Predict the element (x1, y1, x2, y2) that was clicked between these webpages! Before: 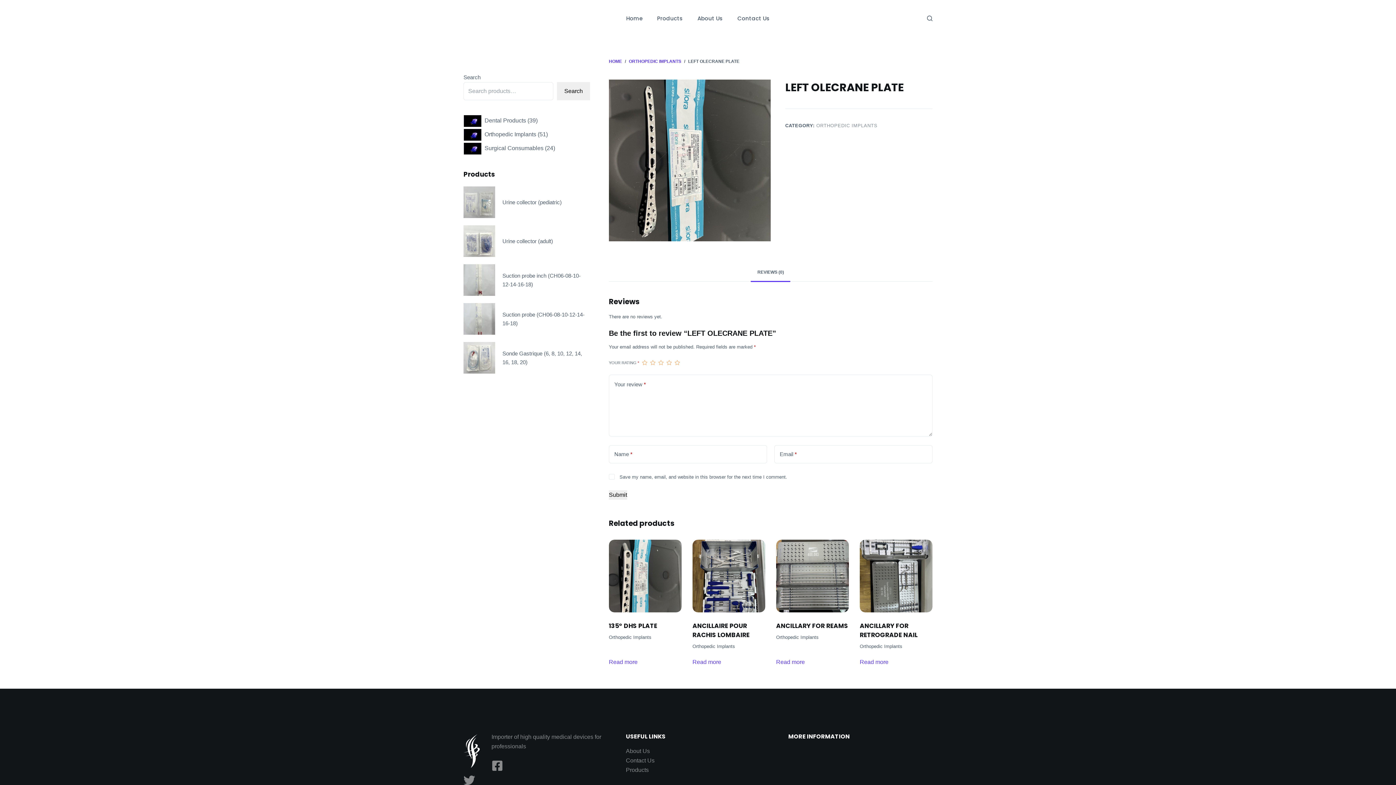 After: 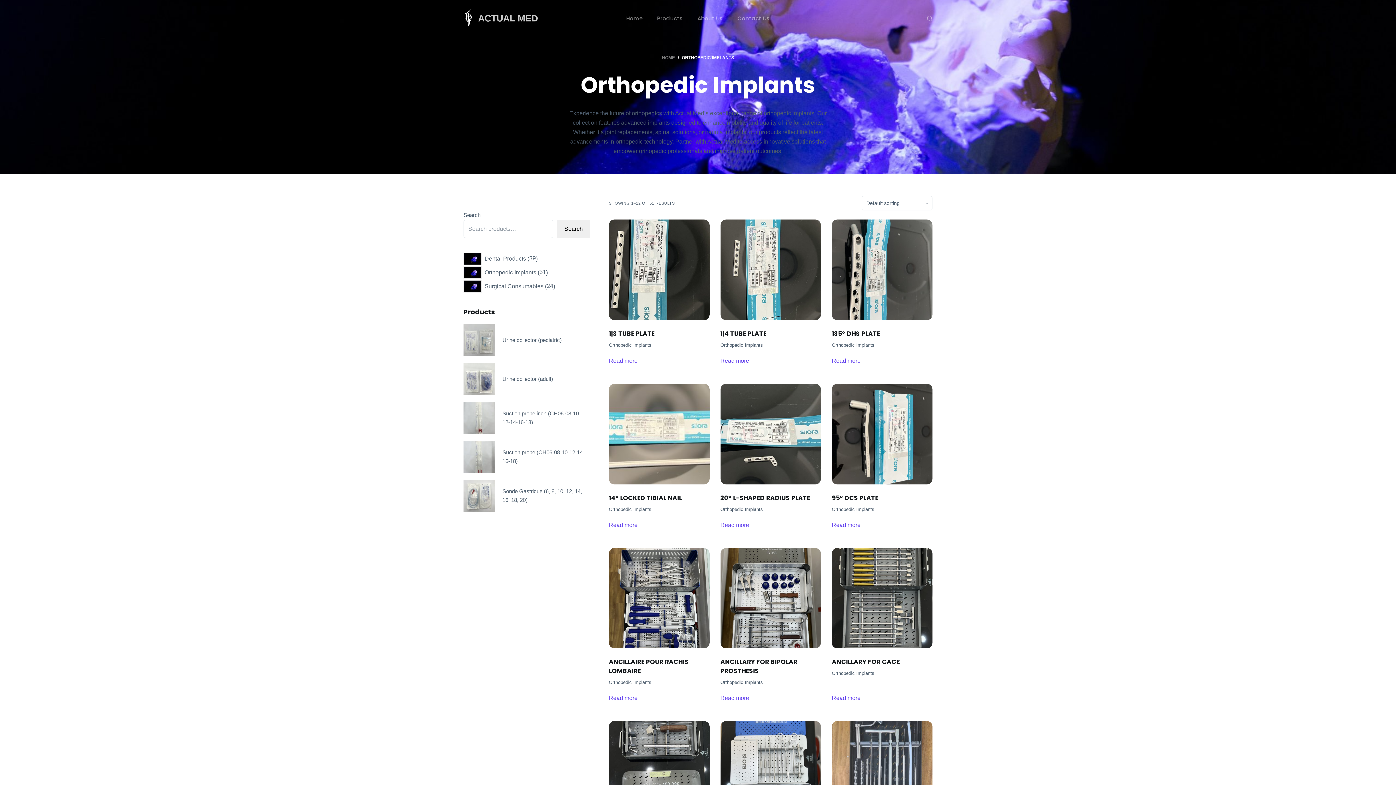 Action: bbox: (485, 131, 536, 137) label: Orthopedic Implants